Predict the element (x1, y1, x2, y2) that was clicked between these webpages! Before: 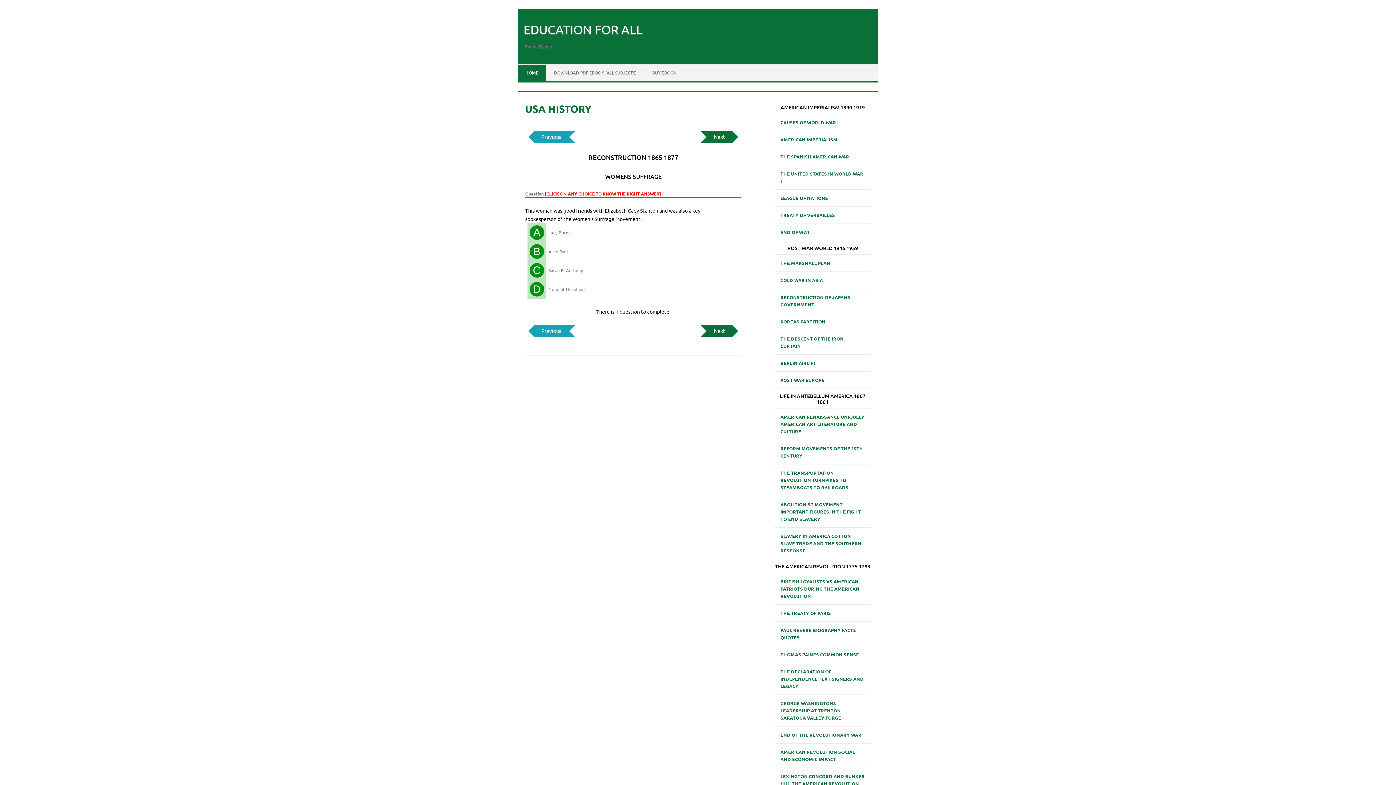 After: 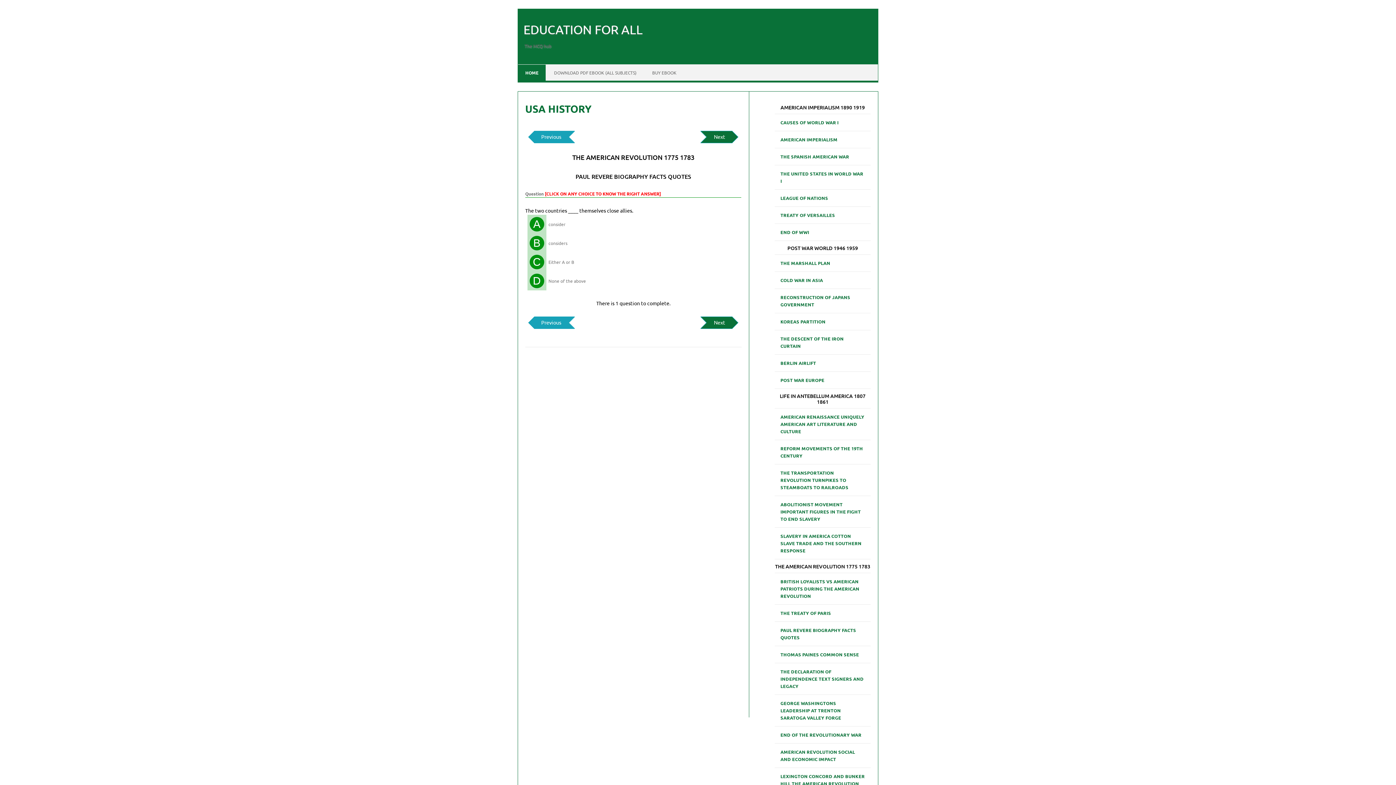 Action: bbox: (774, 624, 870, 644) label: PAUL REVERE BIOGRAPHY FACTS QUOTES